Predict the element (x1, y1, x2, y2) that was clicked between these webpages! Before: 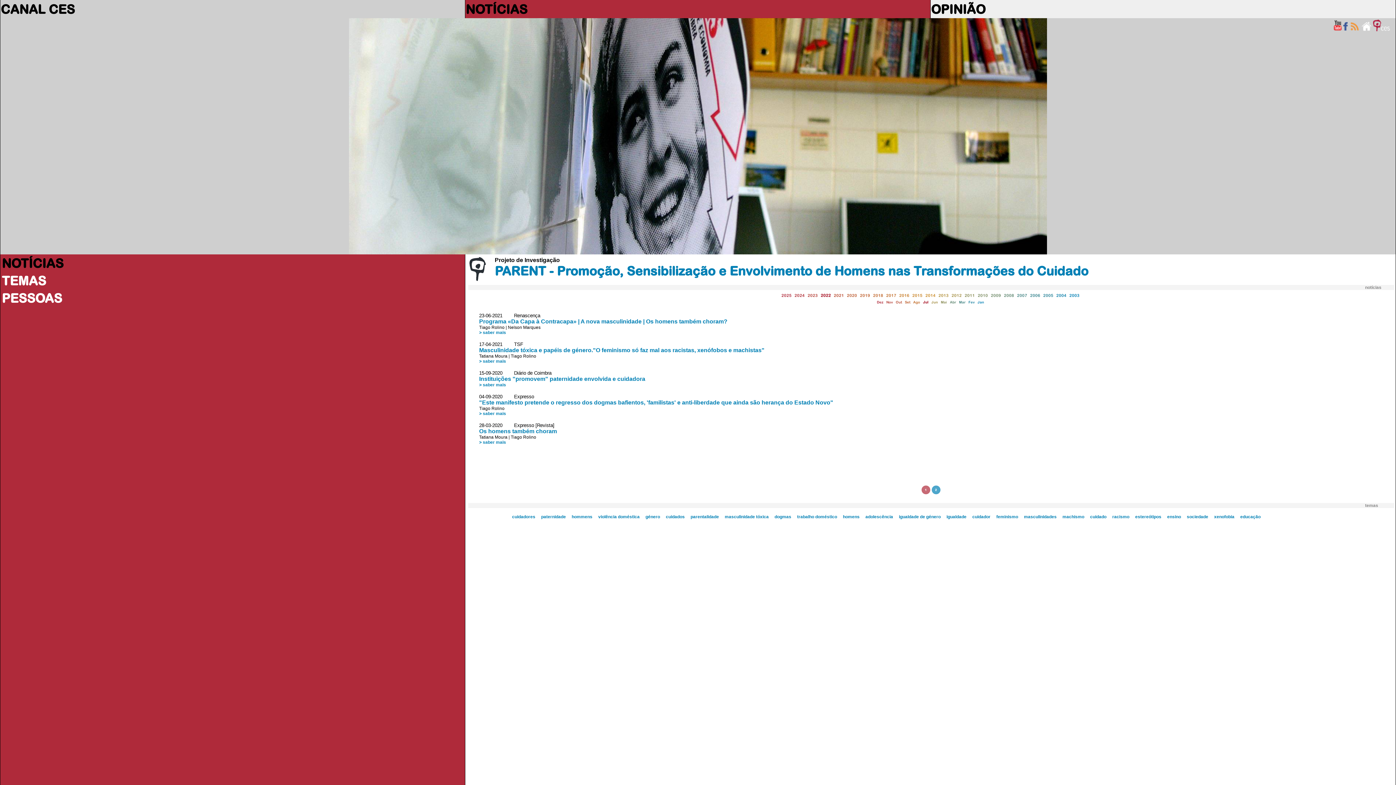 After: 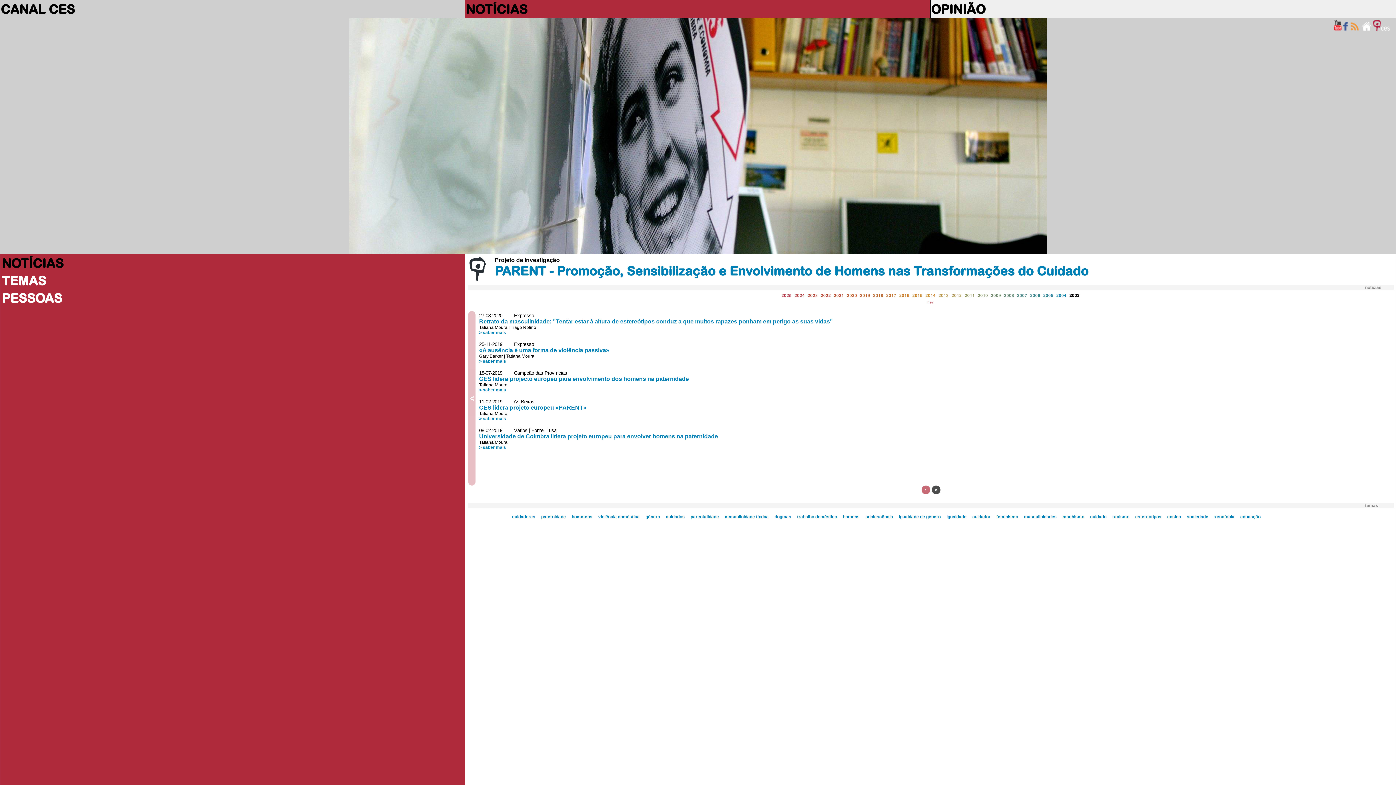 Action: bbox: (1069, 293, 1079, 297) label: 2003